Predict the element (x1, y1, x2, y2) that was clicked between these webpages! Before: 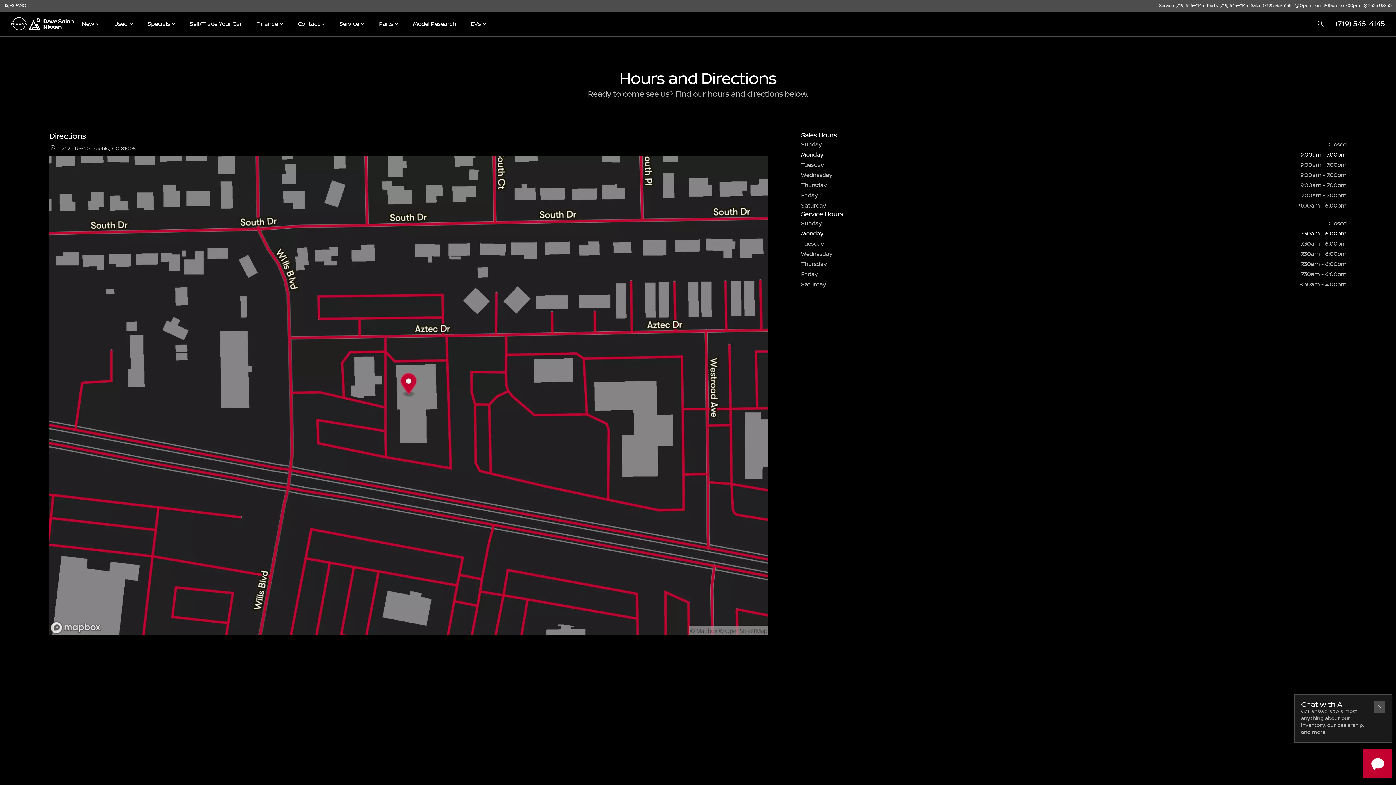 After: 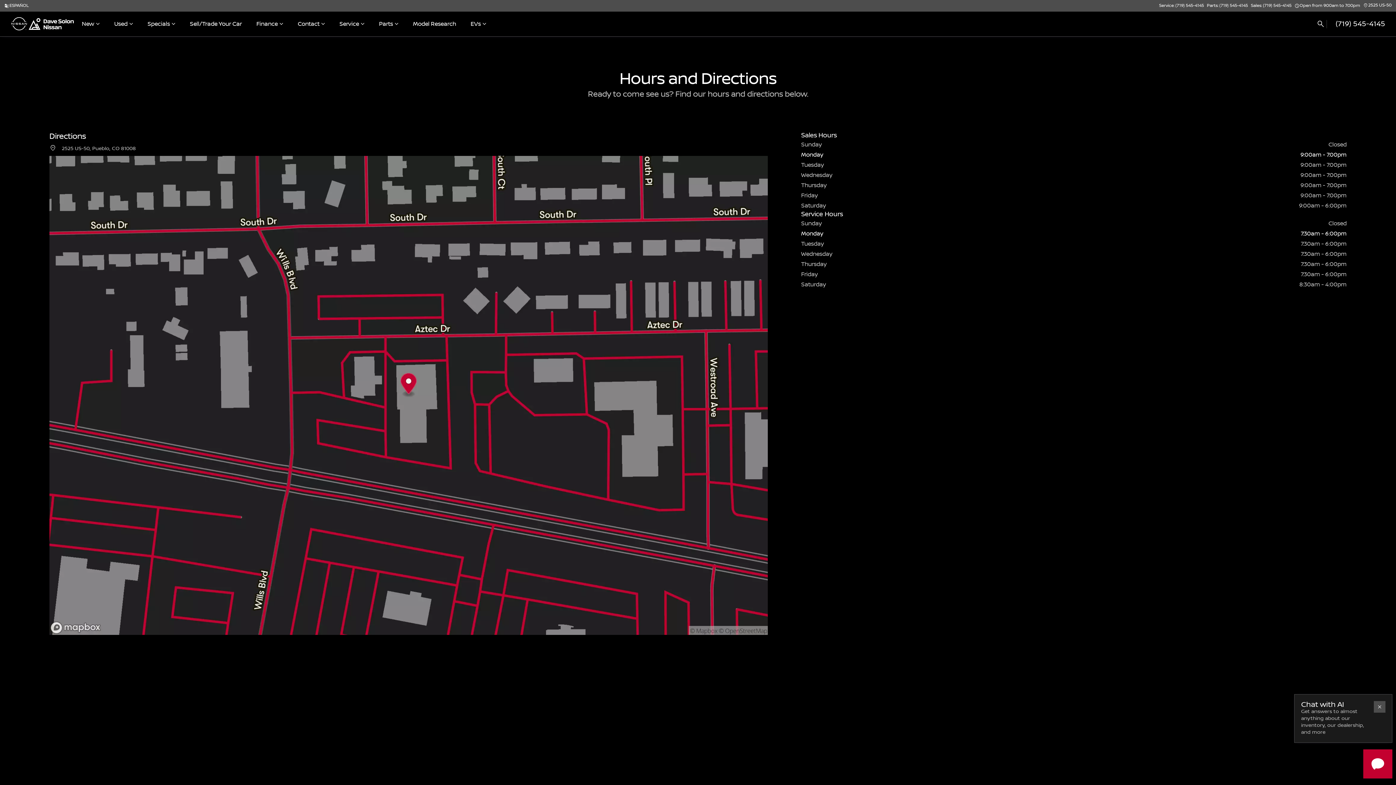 Action: bbox: (1361, 1, 1393, 10) label: location_on

2525 US-50